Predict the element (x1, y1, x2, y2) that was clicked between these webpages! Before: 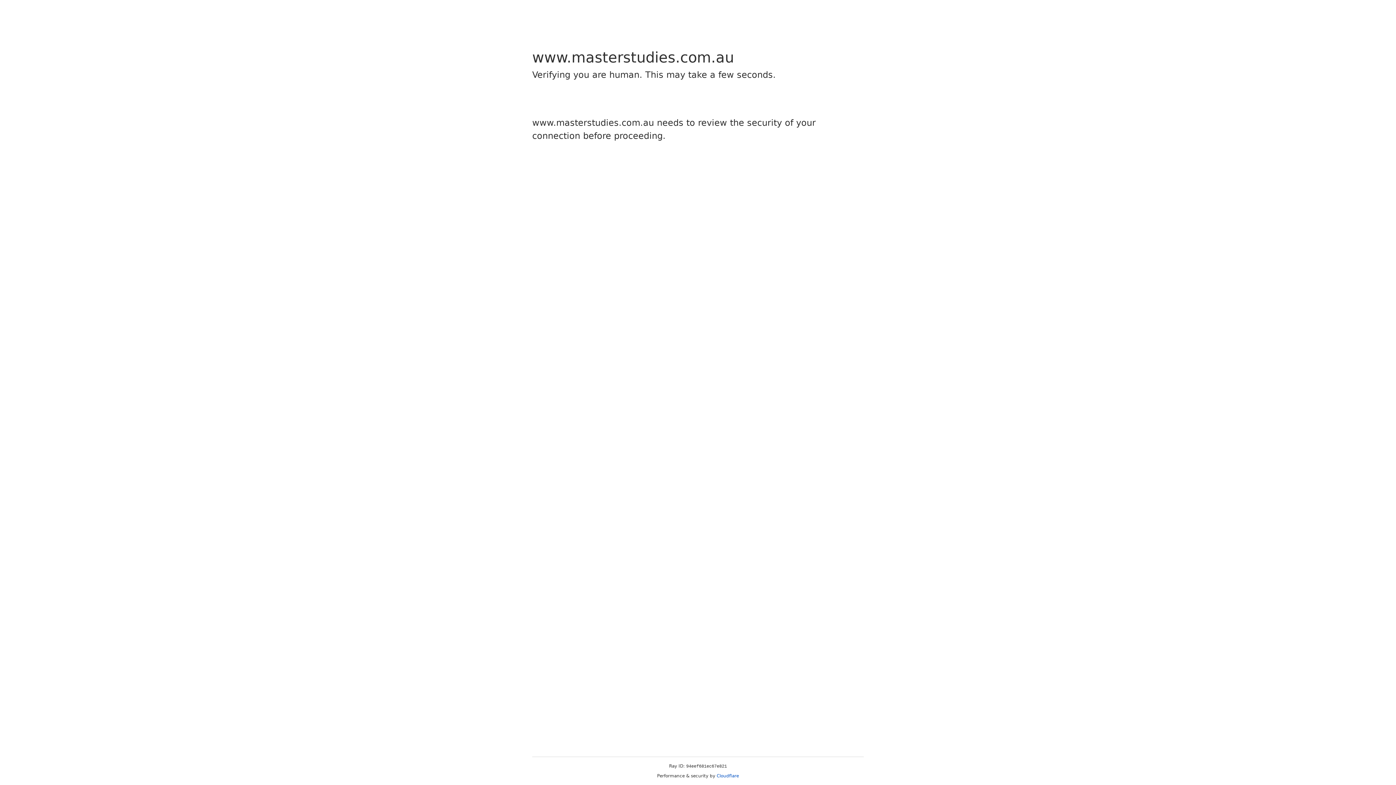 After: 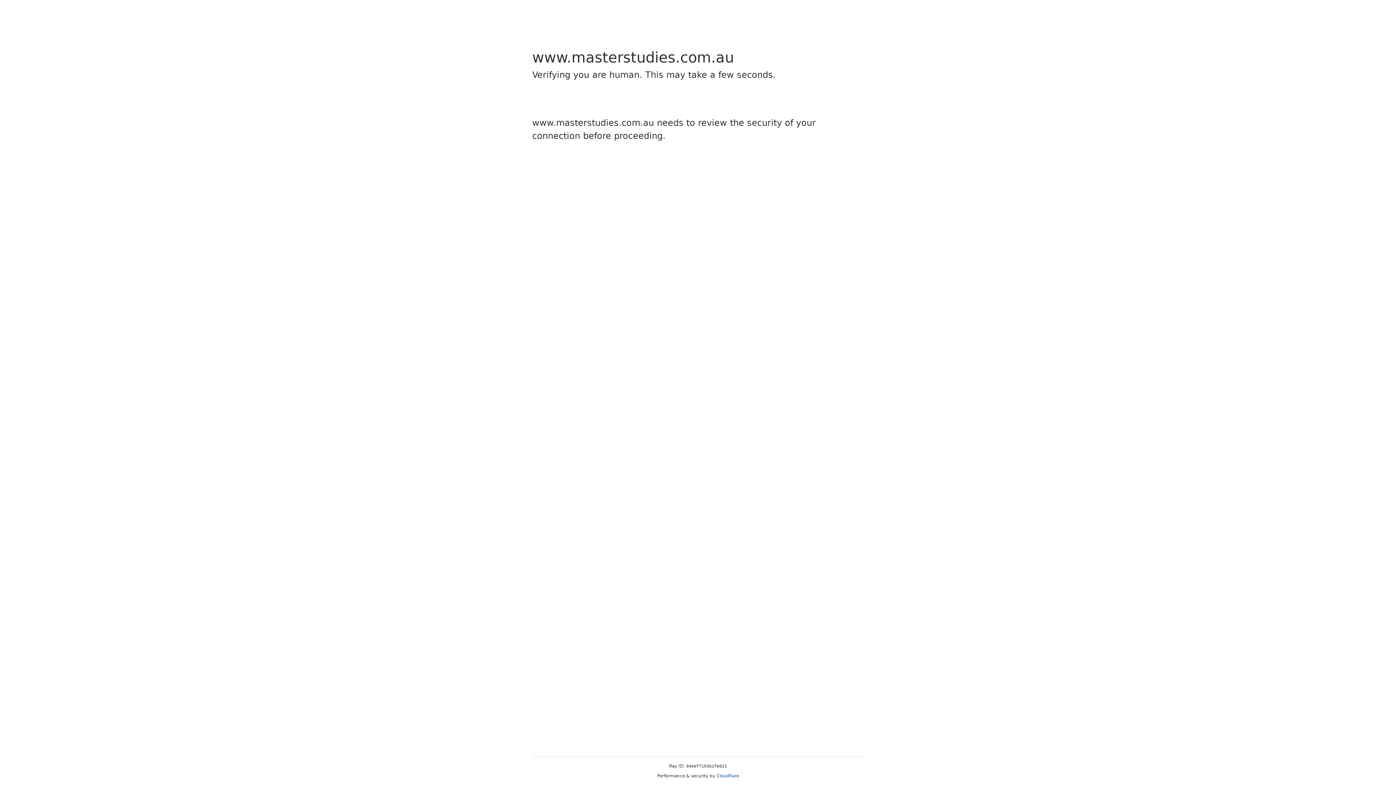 Action: bbox: (716, 773, 739, 778) label: Cloudflare